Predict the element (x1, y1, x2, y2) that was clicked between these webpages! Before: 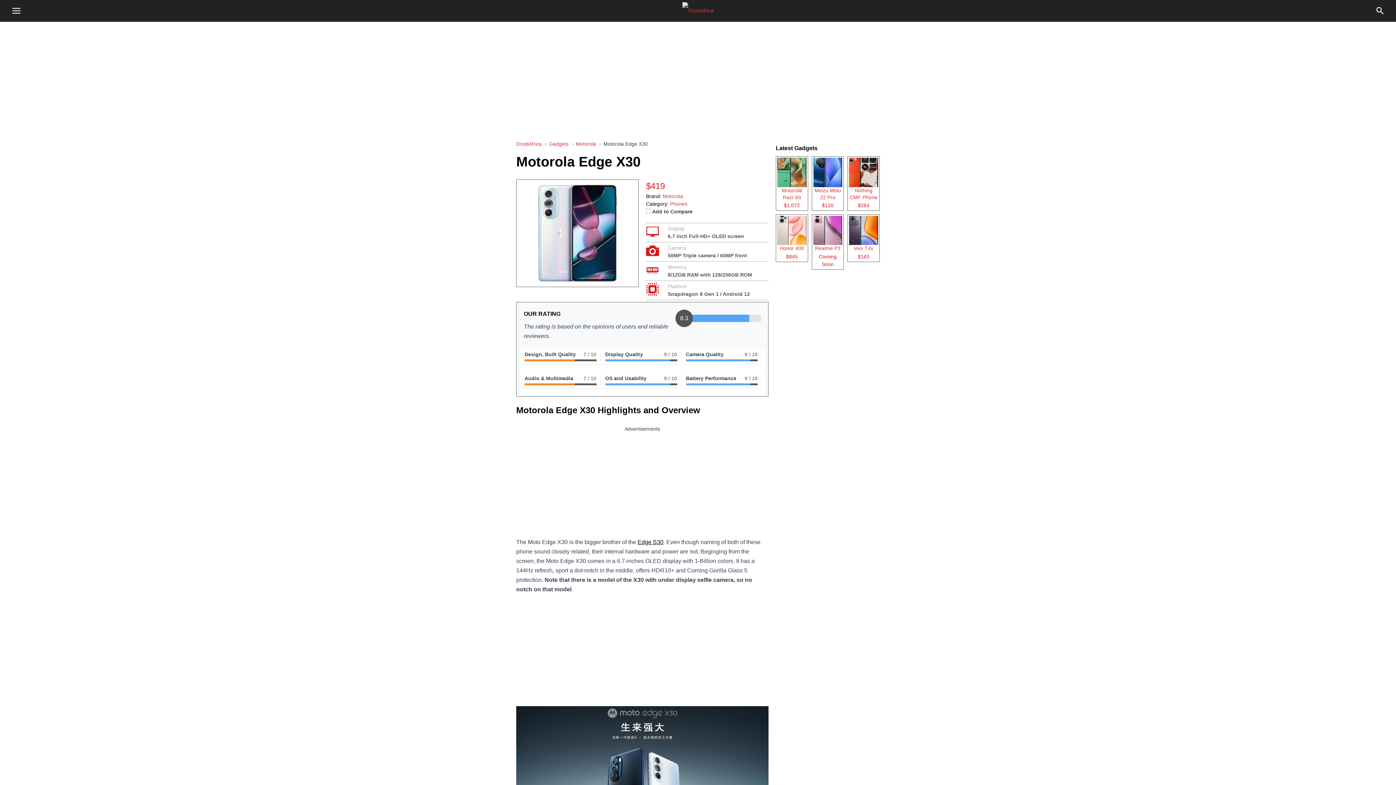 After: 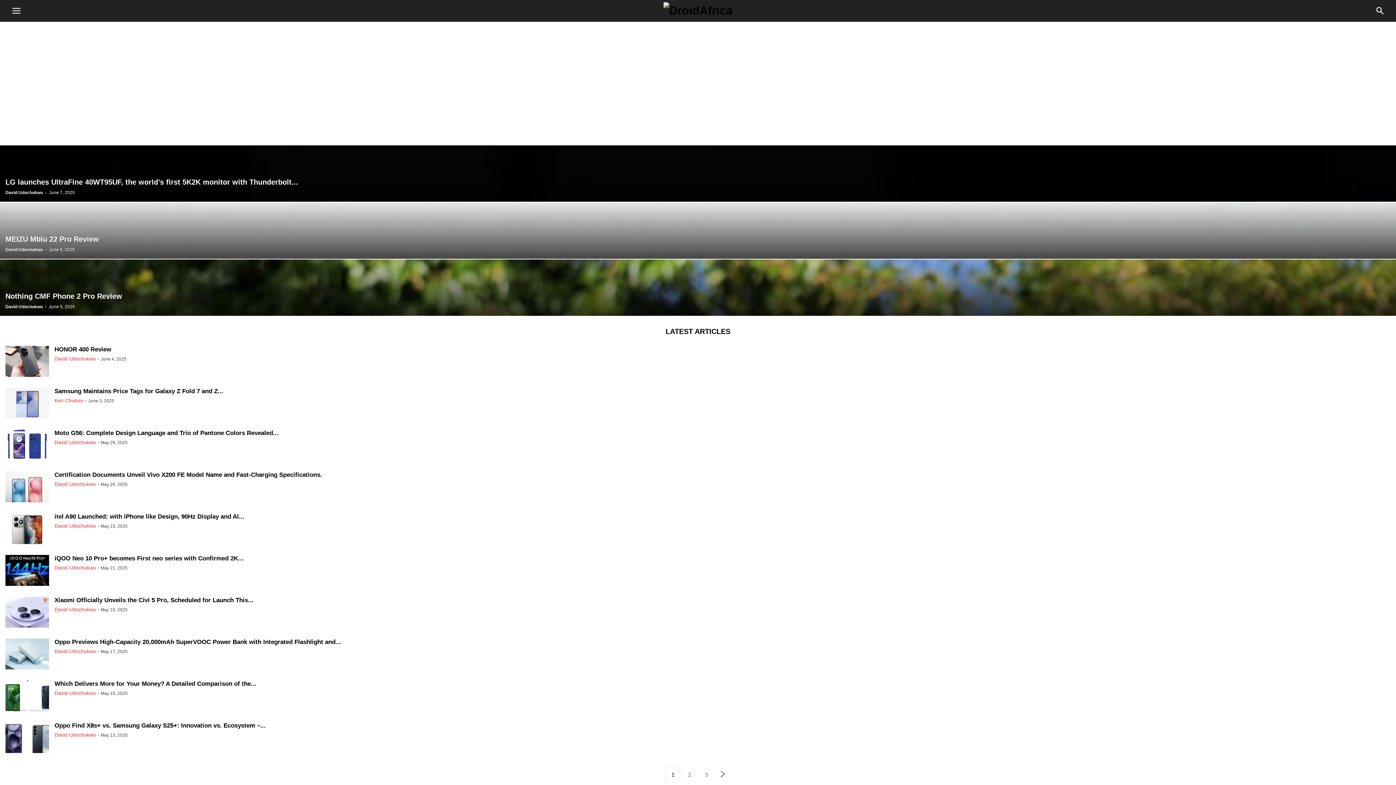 Action: label: DroidAfrica bbox: (516, 141, 541, 146)